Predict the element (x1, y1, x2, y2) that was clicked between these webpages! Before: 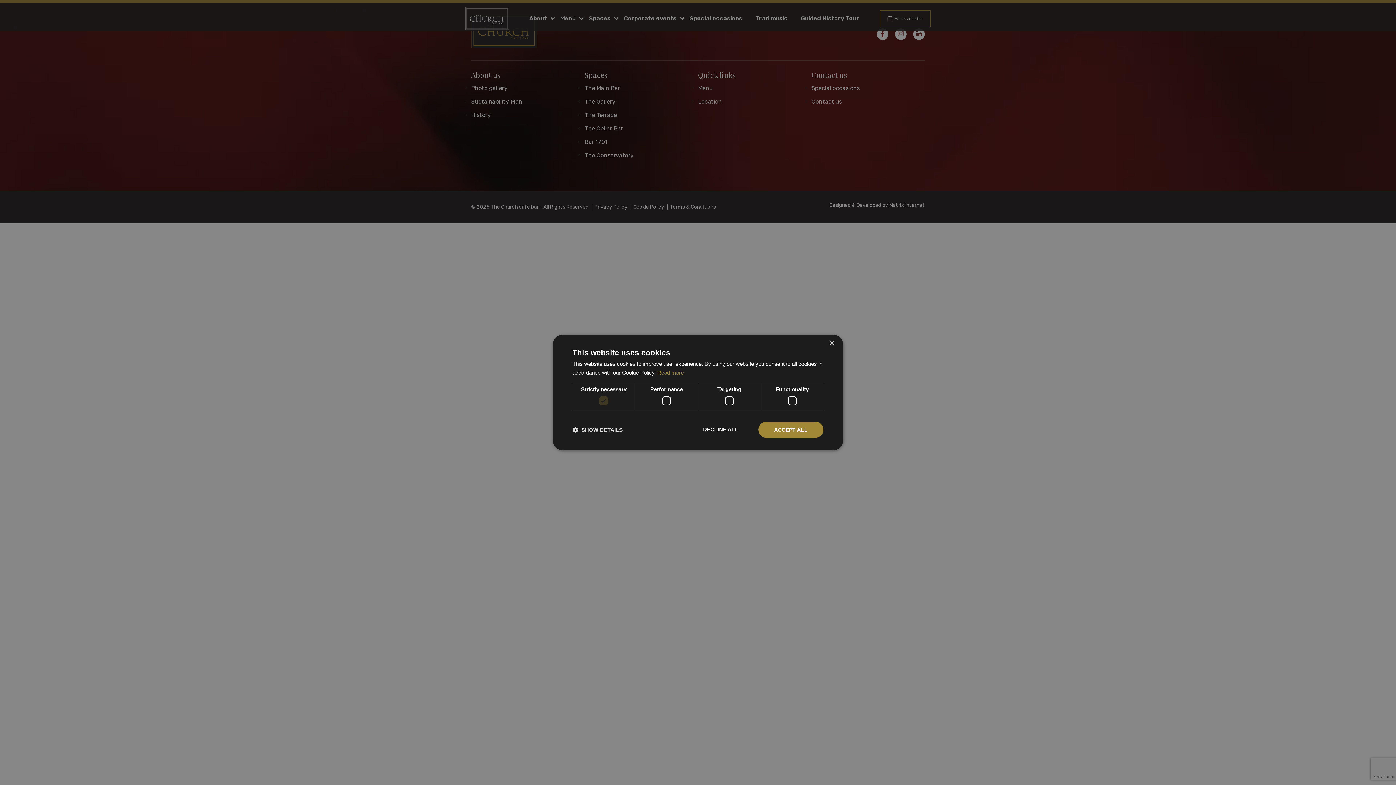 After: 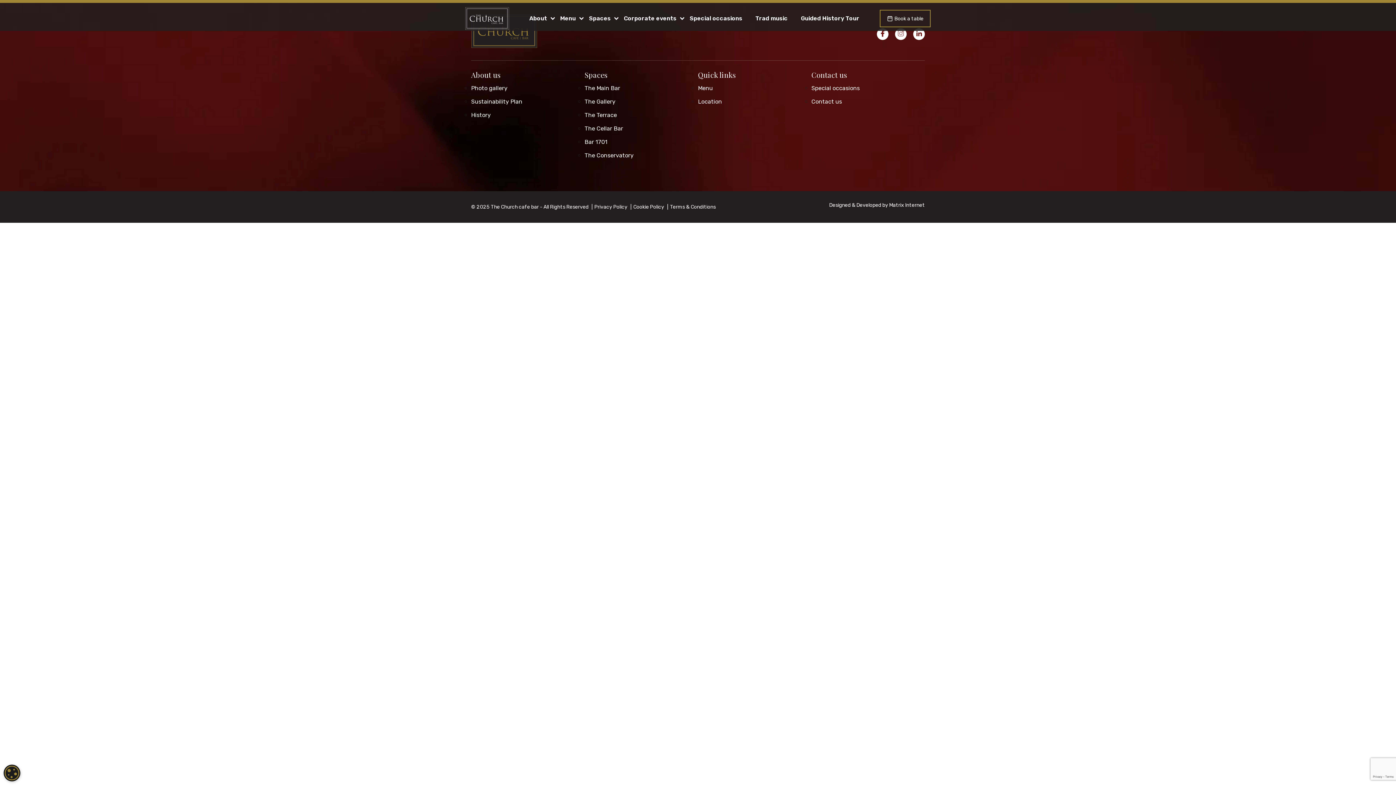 Action: label: ACCEPT ALL bbox: (758, 422, 823, 438)